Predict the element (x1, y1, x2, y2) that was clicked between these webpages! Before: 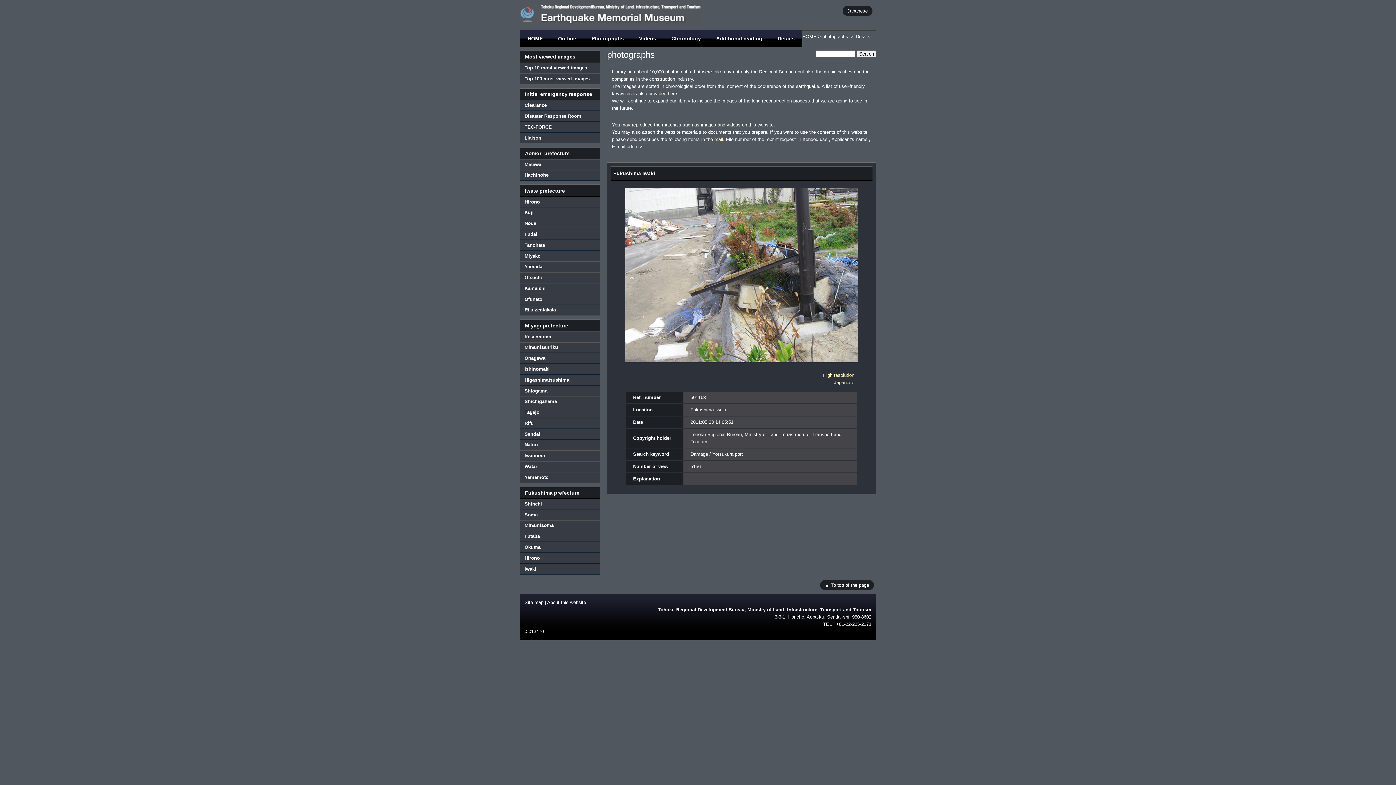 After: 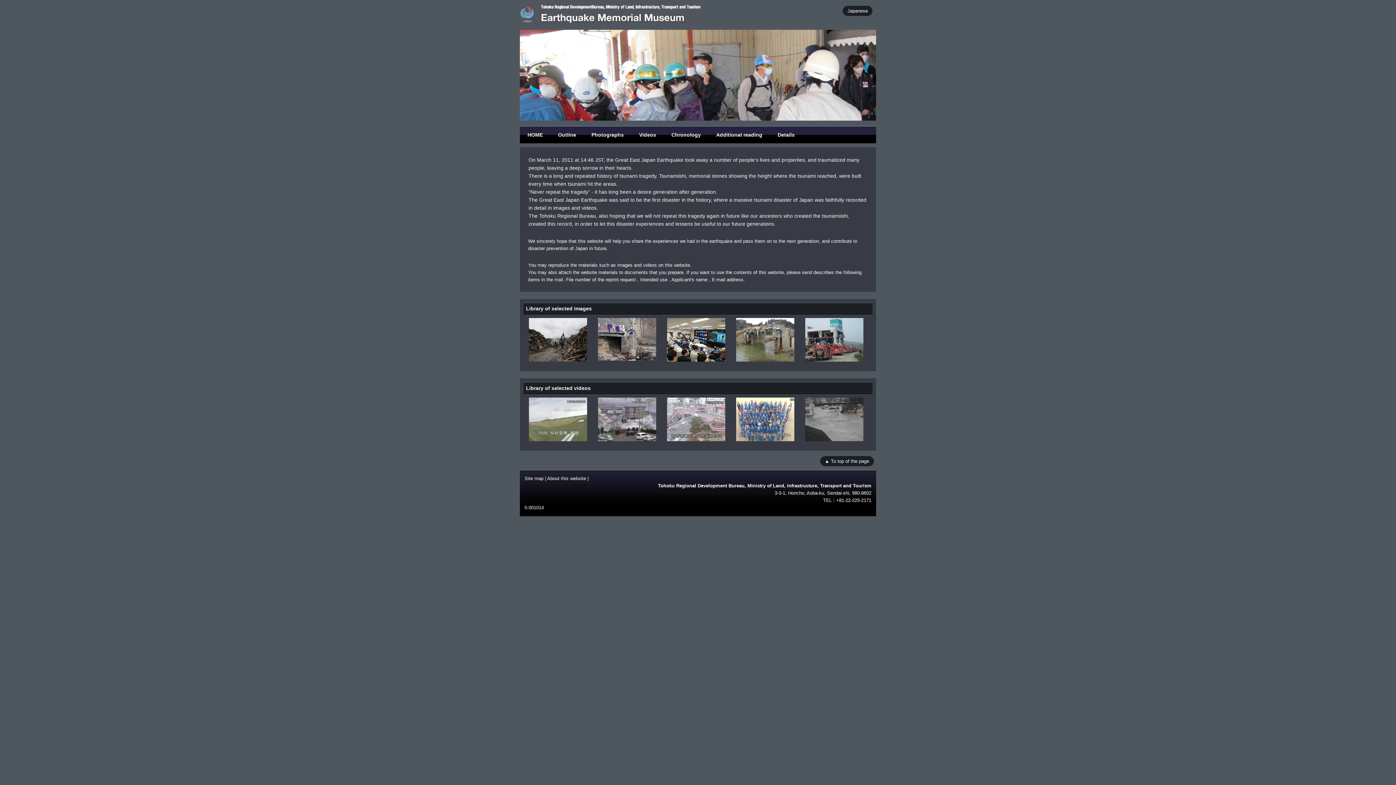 Action: label: HOME bbox: (802, 33, 816, 39)